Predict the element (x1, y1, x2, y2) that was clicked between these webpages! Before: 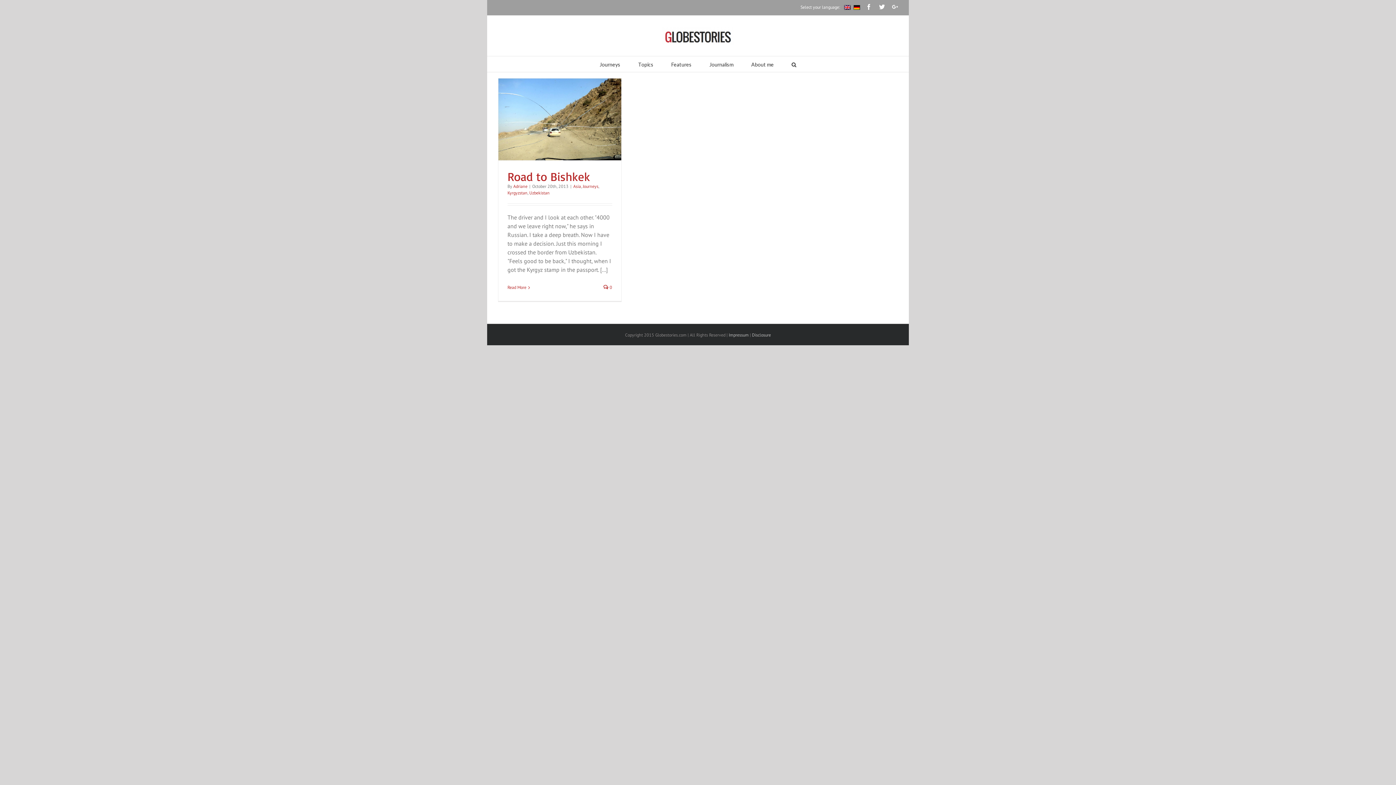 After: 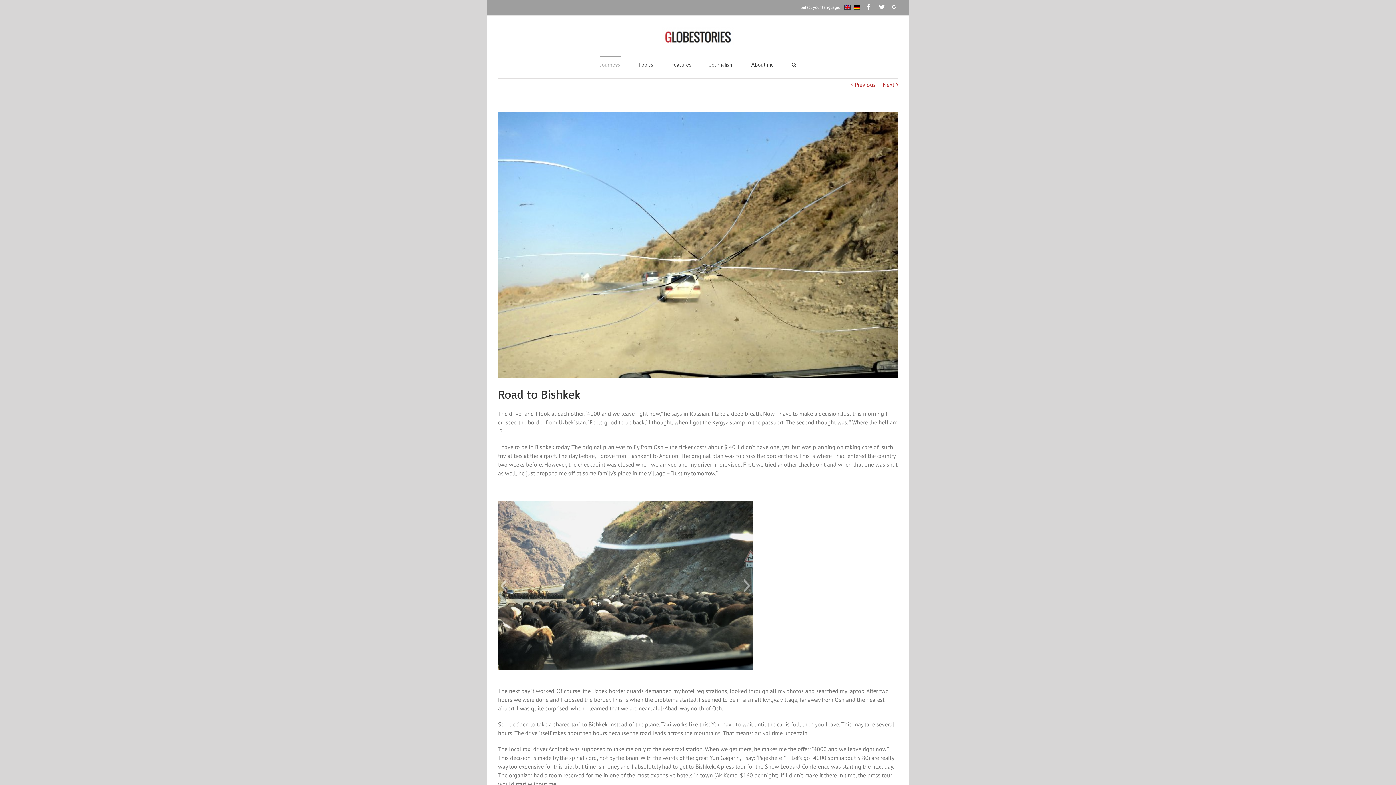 Action: label: Read More bbox: (507, 284, 526, 290)